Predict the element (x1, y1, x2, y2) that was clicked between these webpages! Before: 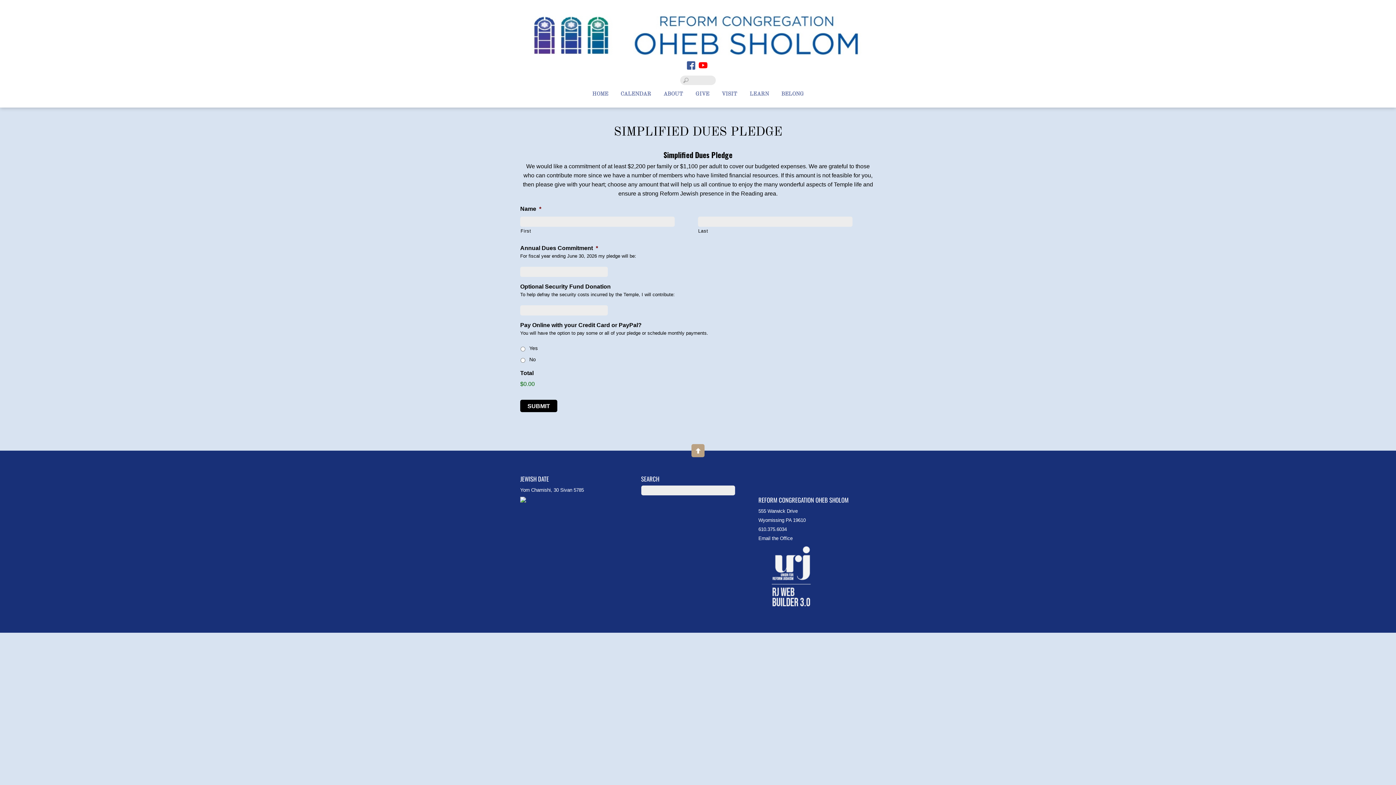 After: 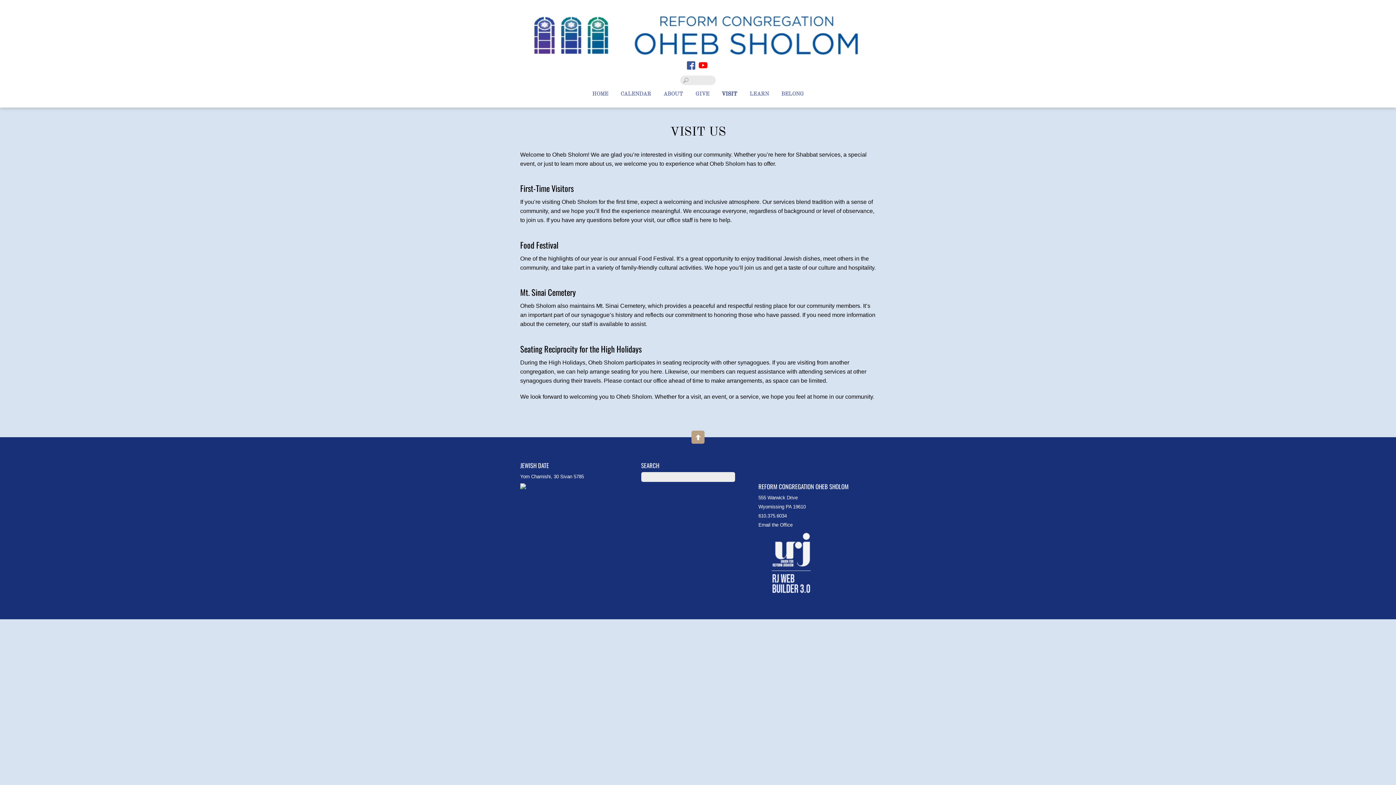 Action: bbox: (716, 88, 742, 100) label: VISIT